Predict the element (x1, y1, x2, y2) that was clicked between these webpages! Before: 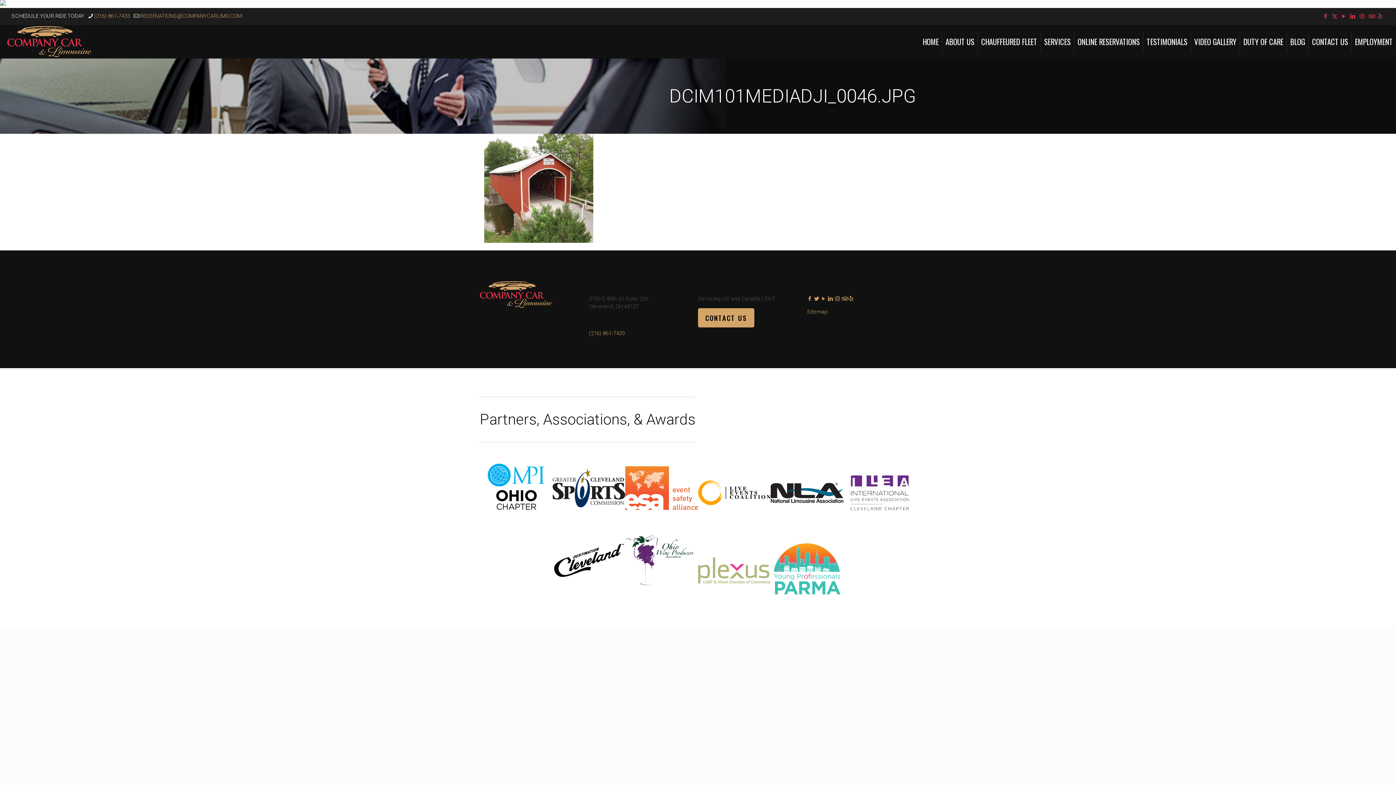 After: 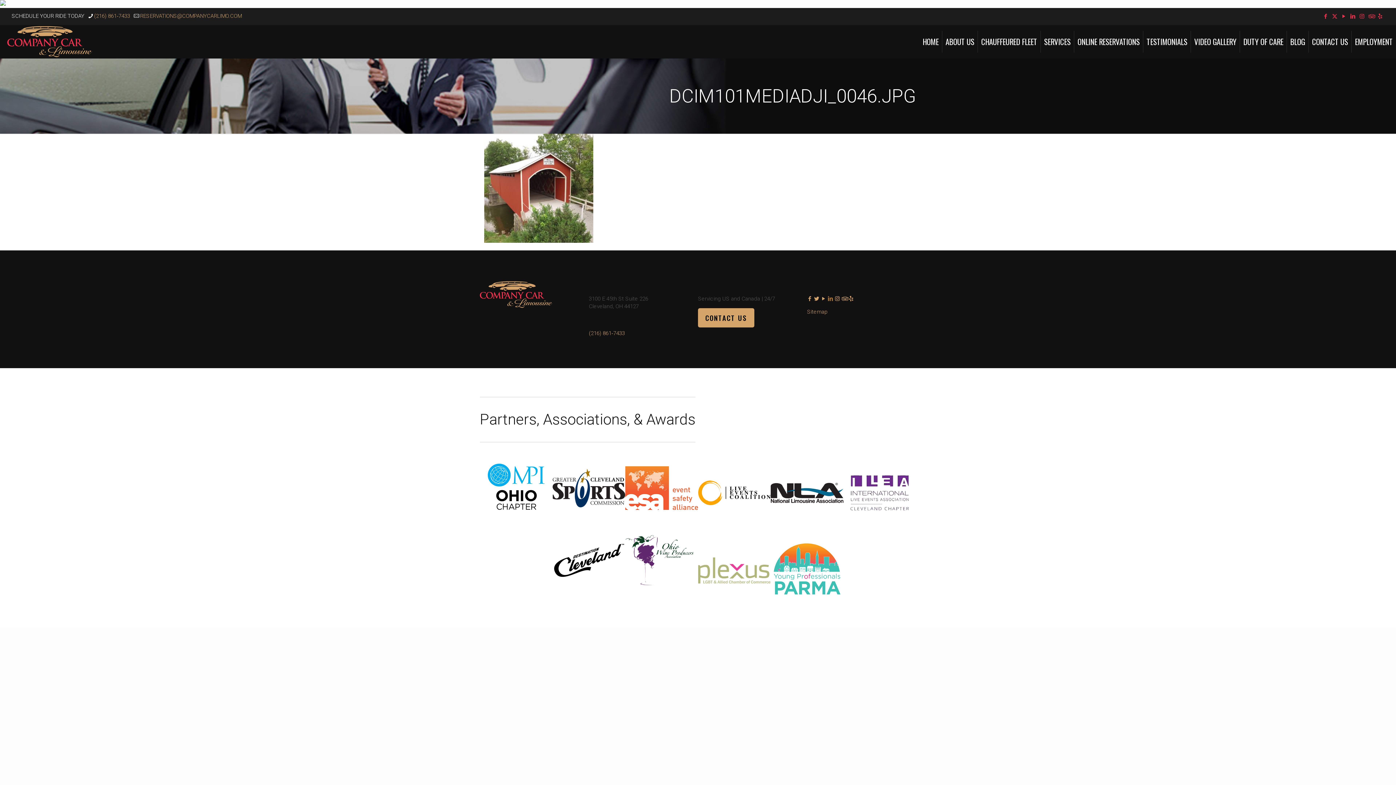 Action: bbox: (828, 295, 833, 302)